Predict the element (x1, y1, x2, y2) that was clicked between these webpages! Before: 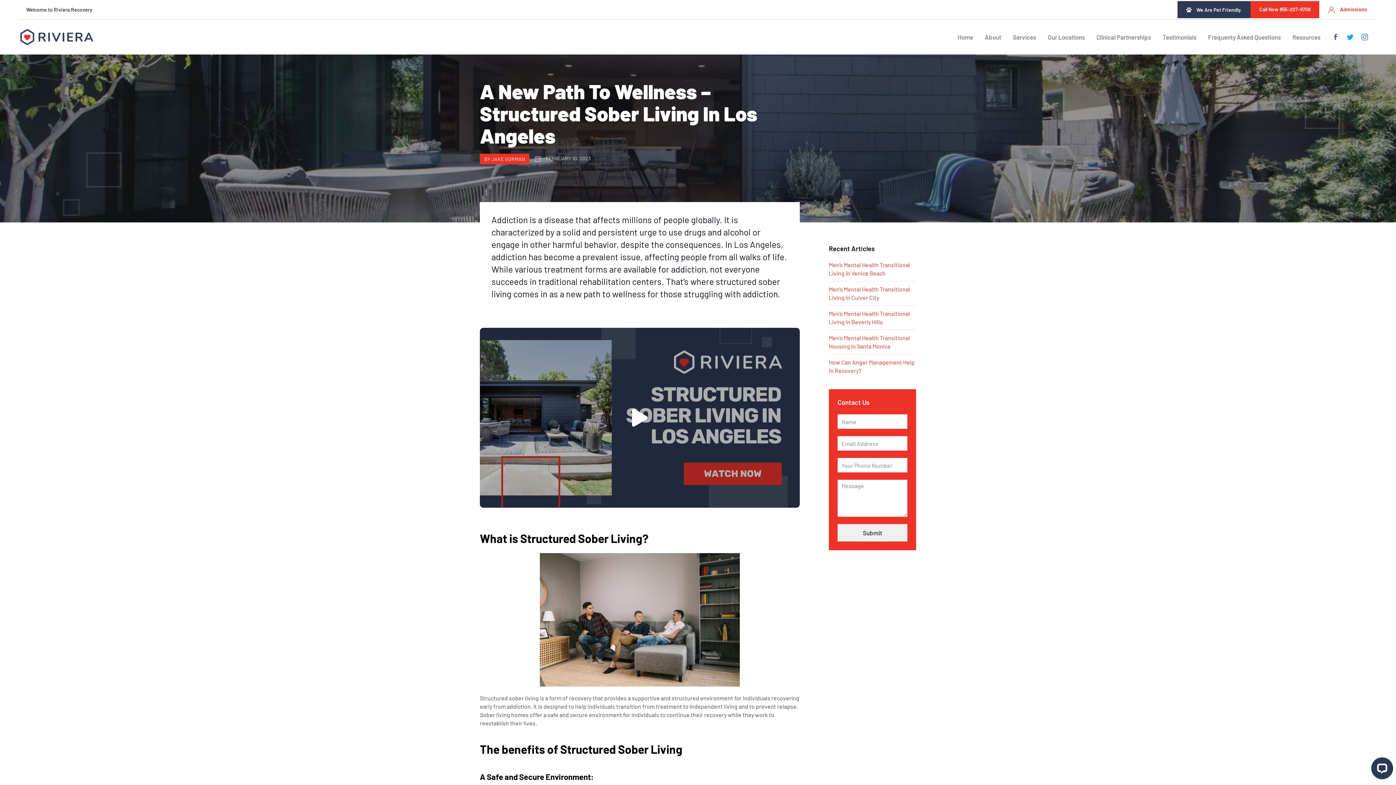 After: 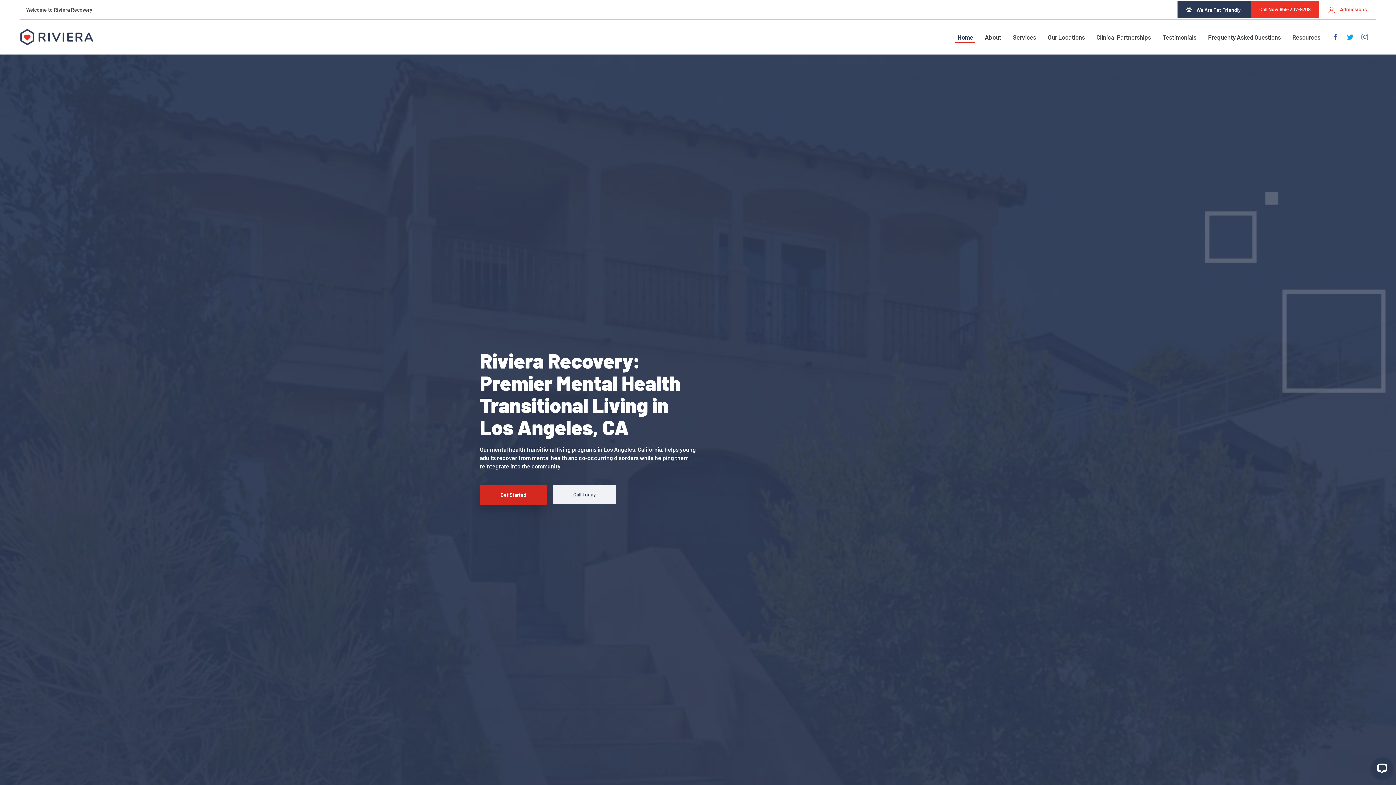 Action: bbox: (20, 26, 93, 47)